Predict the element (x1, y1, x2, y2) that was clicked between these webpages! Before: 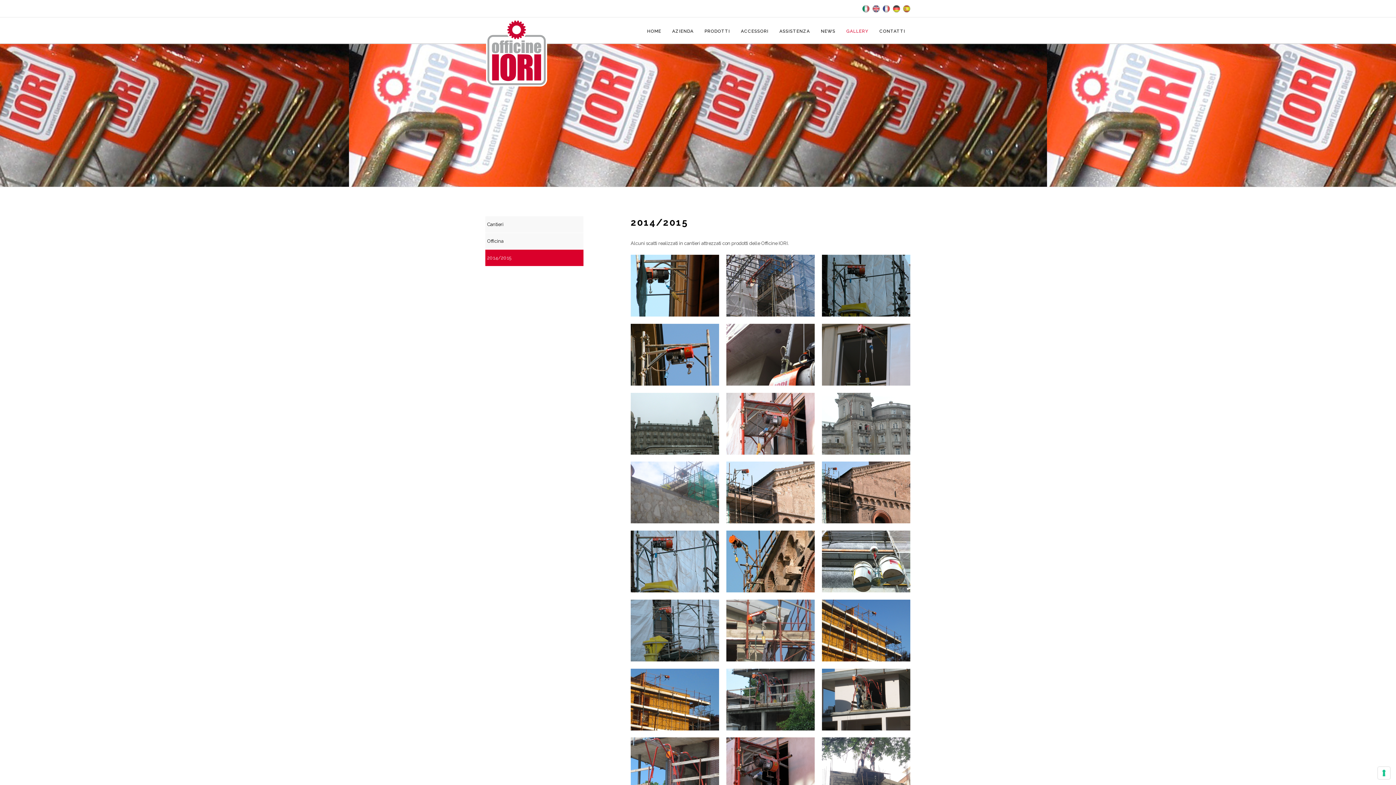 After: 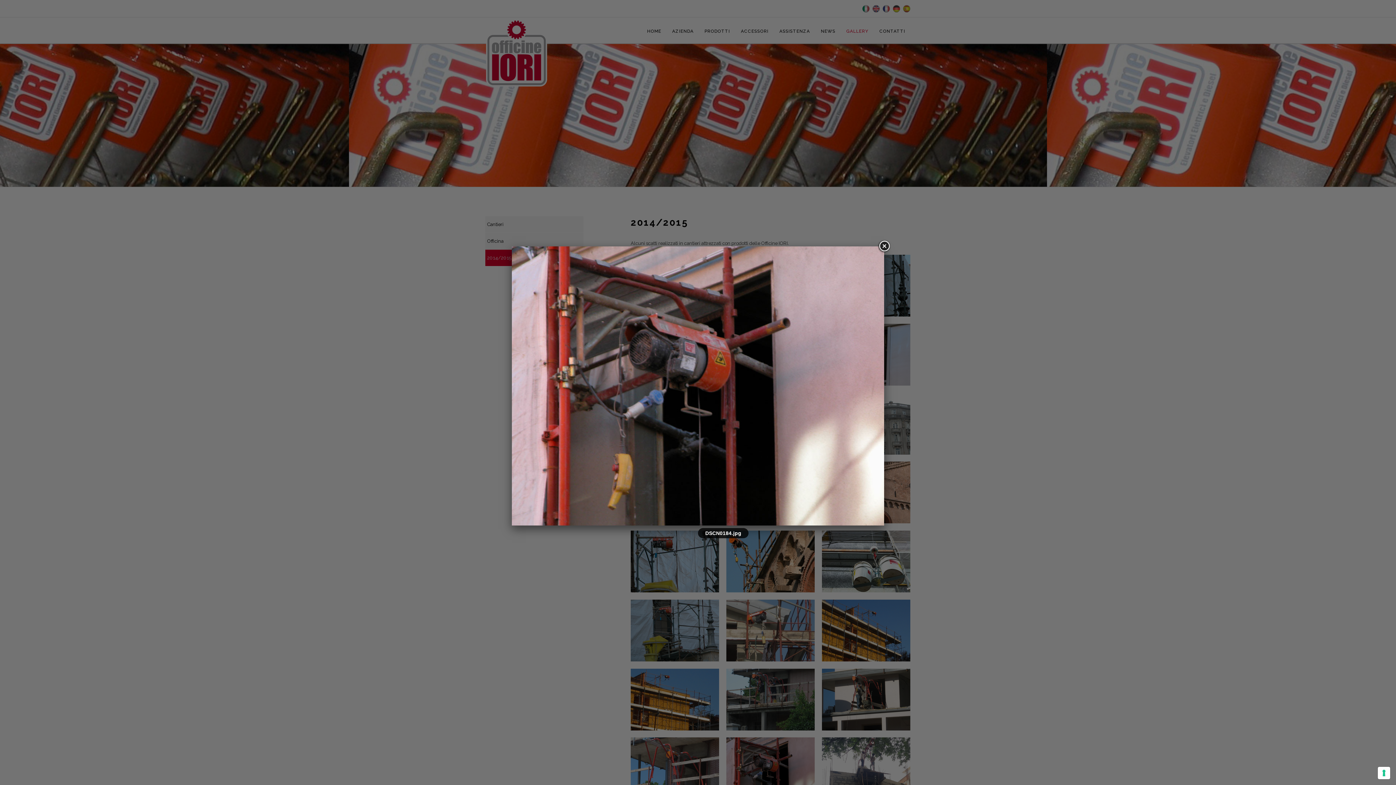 Action: bbox: (726, 768, 814, 773)